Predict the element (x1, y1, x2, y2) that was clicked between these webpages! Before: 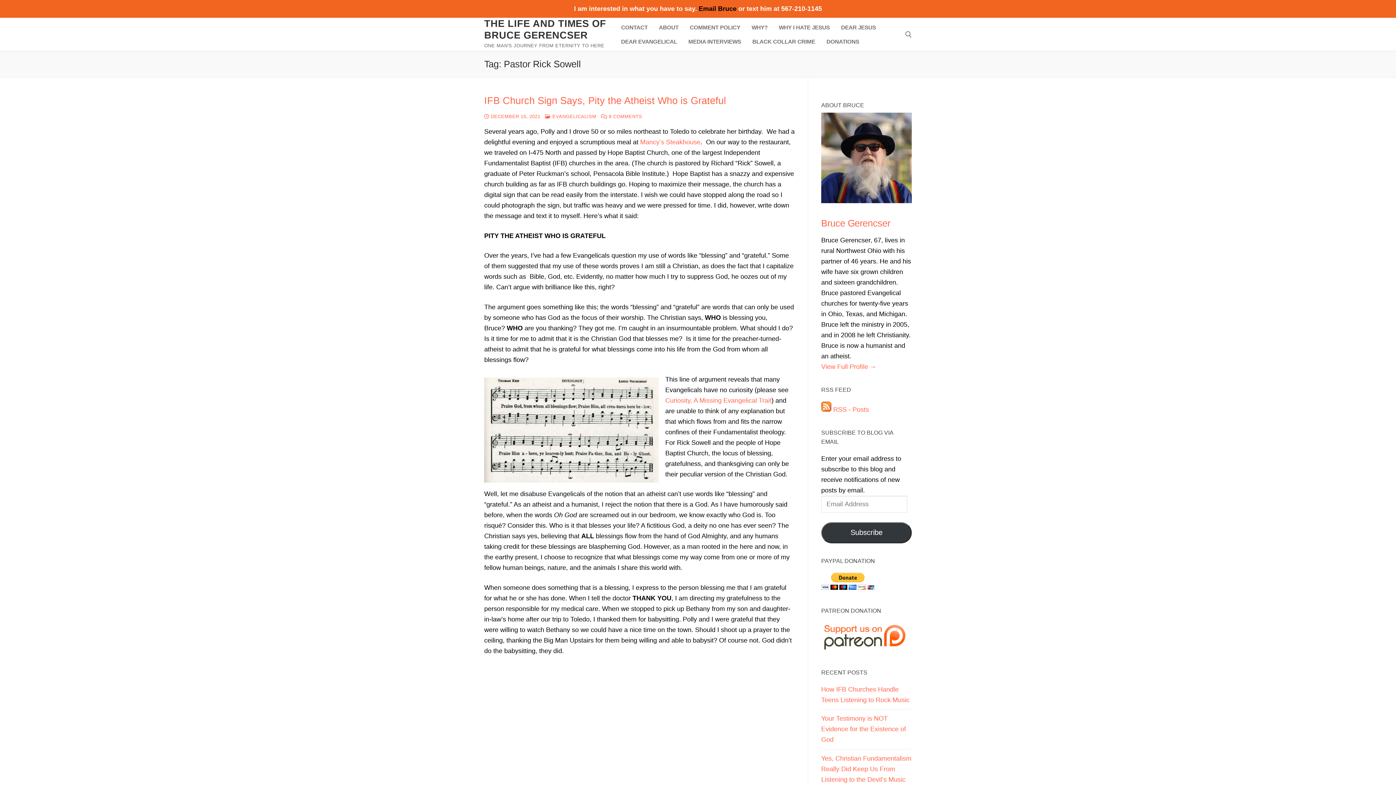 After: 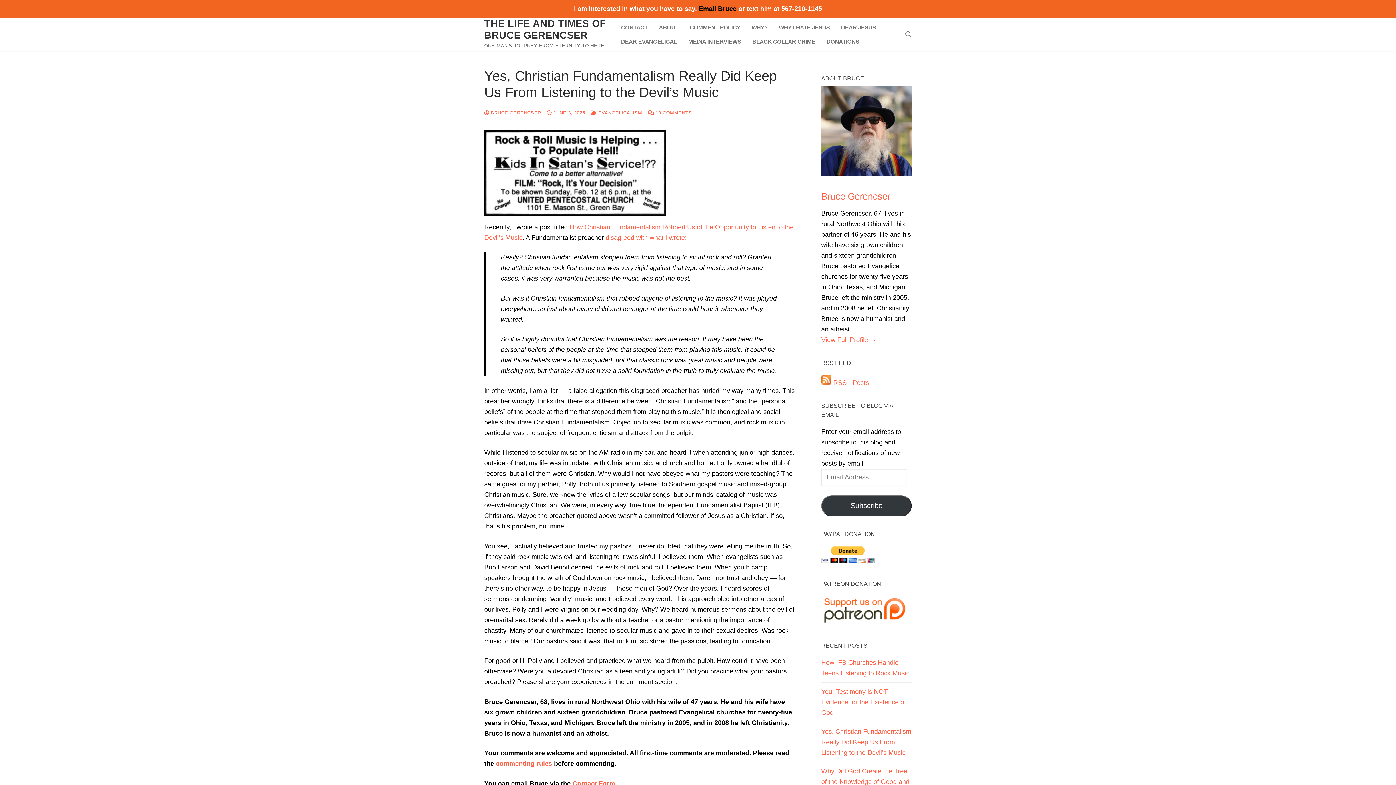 Action: bbox: (821, 753, 912, 789) label: Yes, Christian Fundamentalism Really Did Keep Us From Listening to the Devil’s Music